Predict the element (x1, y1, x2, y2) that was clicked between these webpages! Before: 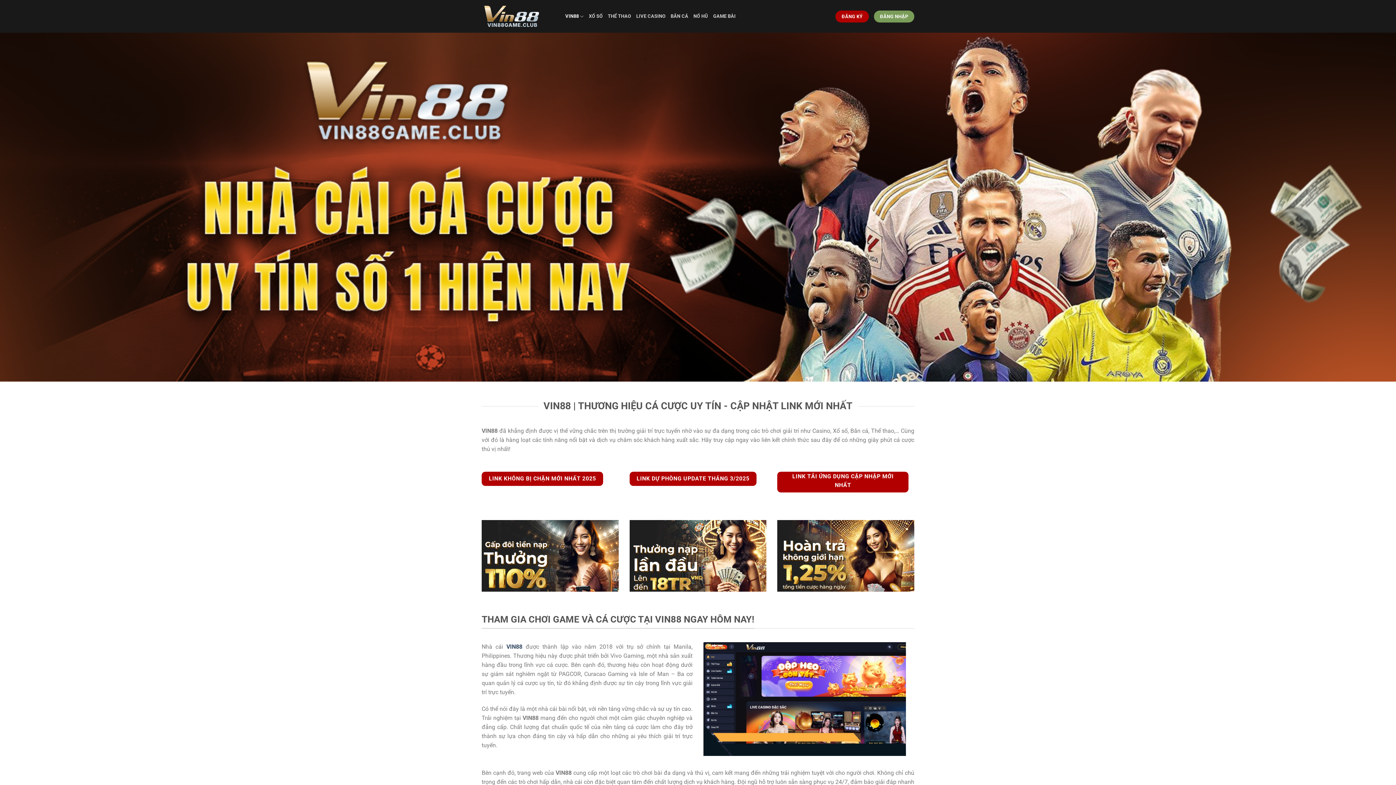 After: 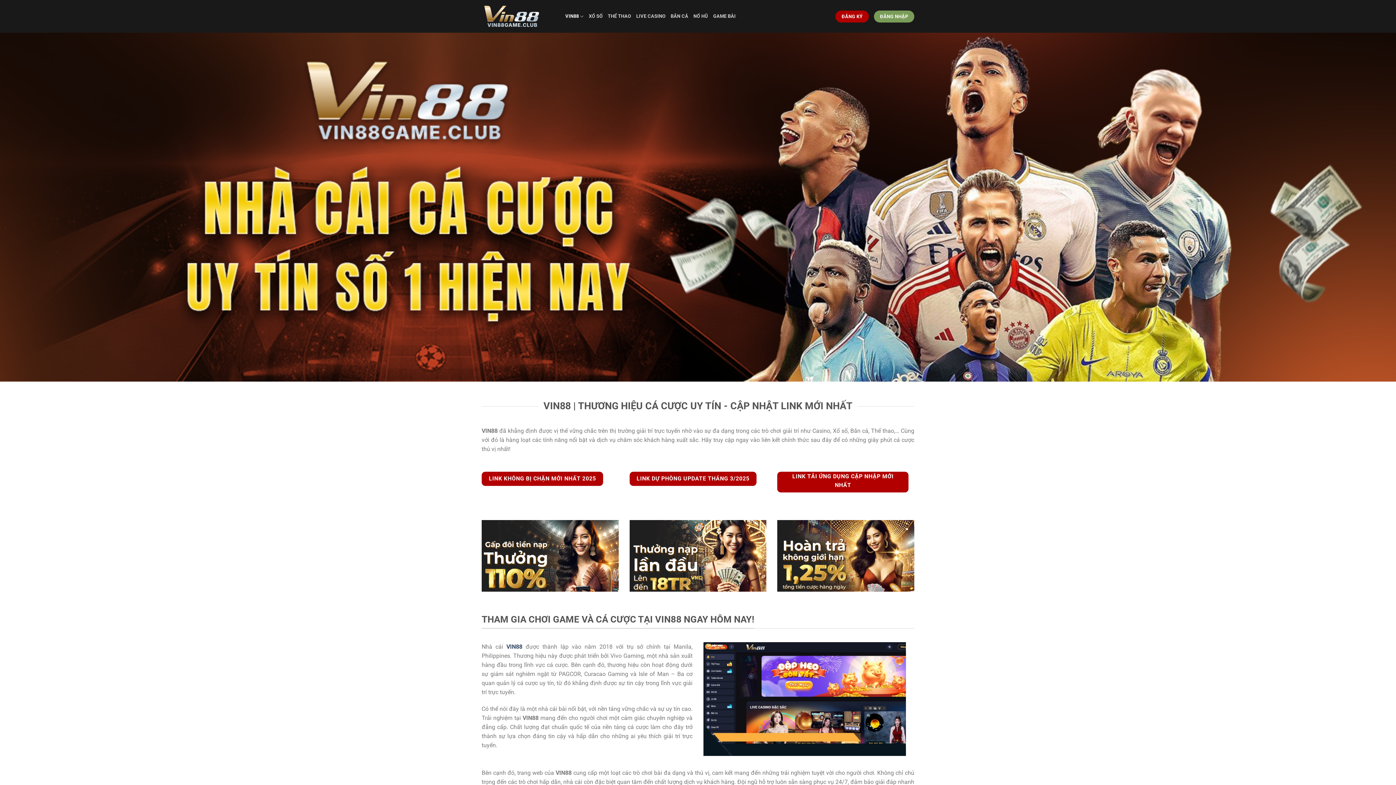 Action: bbox: (506, 643, 525, 650) label: VIN88 